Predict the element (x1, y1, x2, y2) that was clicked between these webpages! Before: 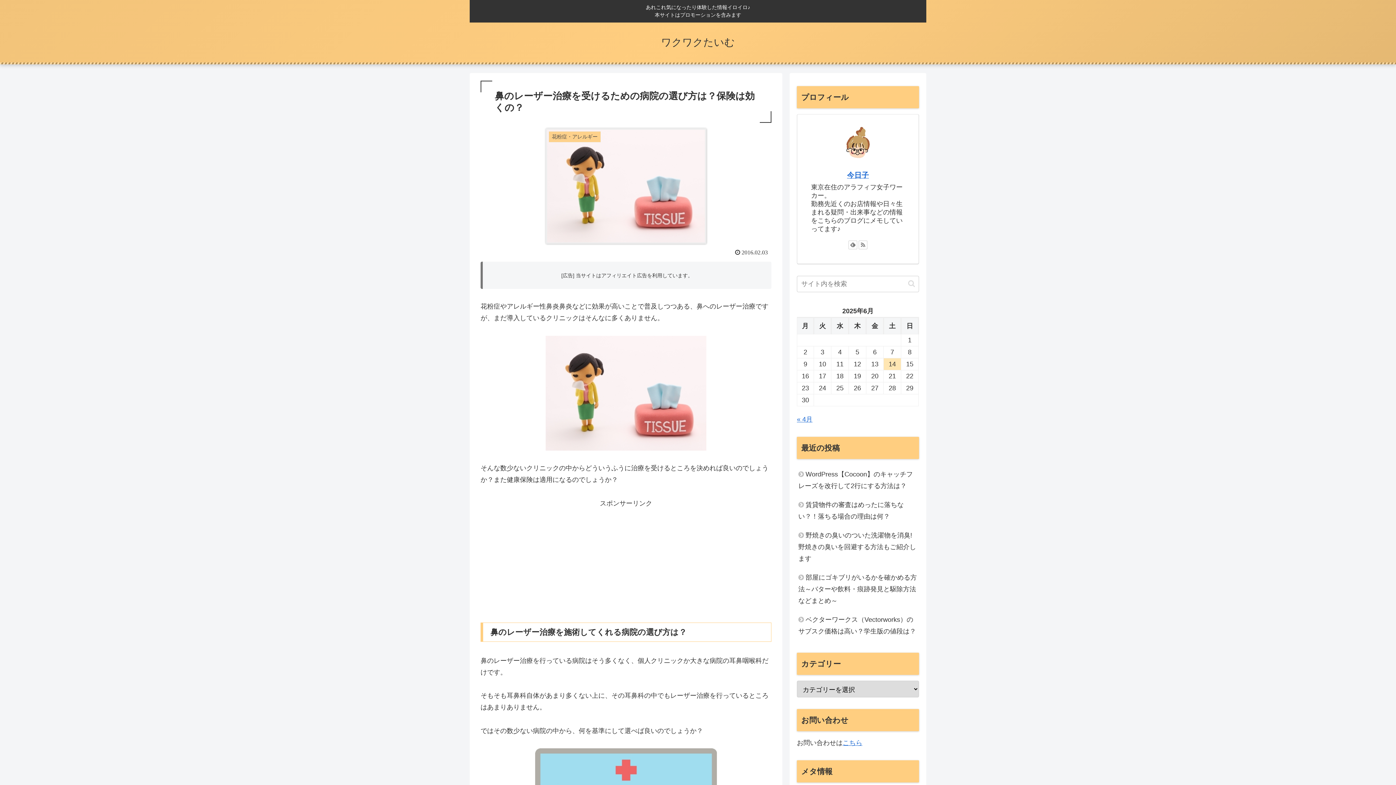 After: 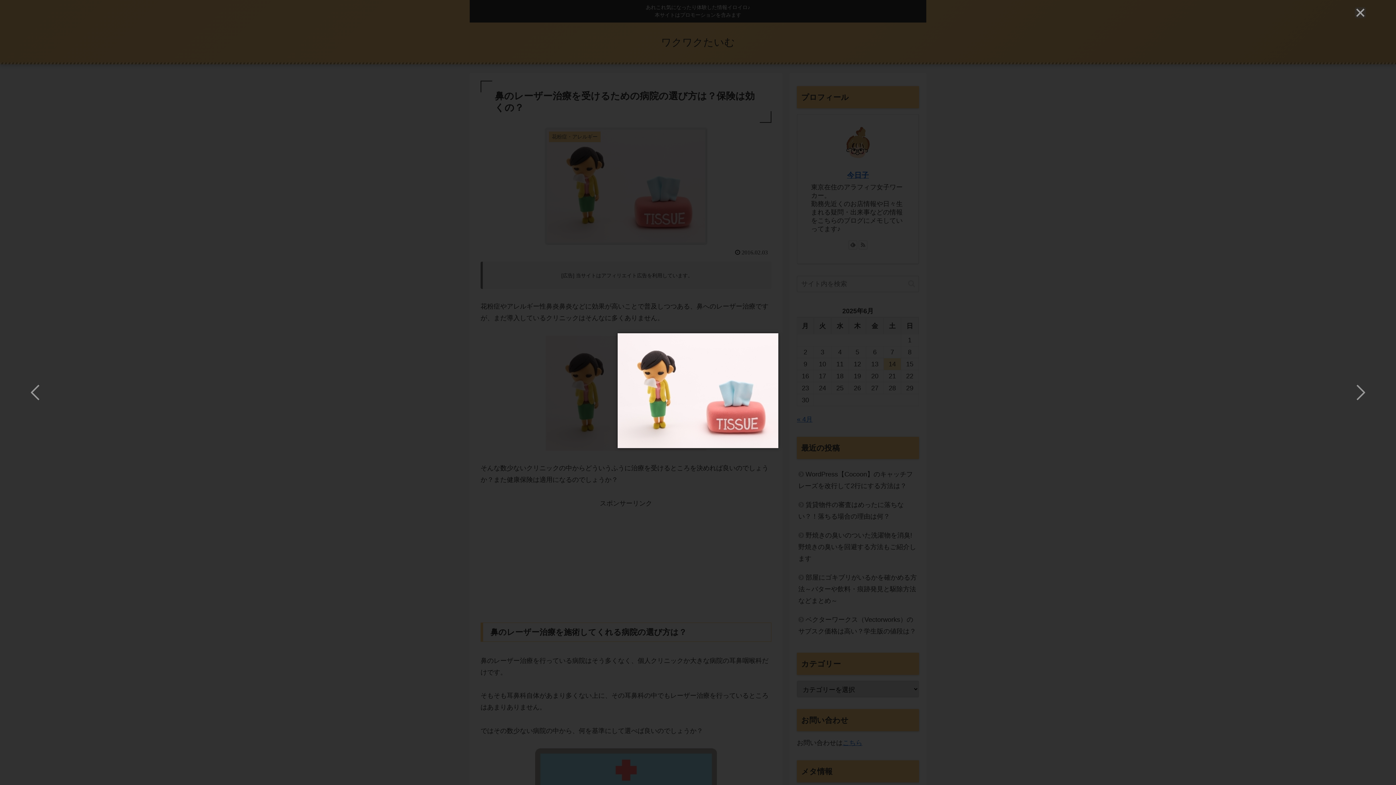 Action: bbox: (480, 335, 771, 450)